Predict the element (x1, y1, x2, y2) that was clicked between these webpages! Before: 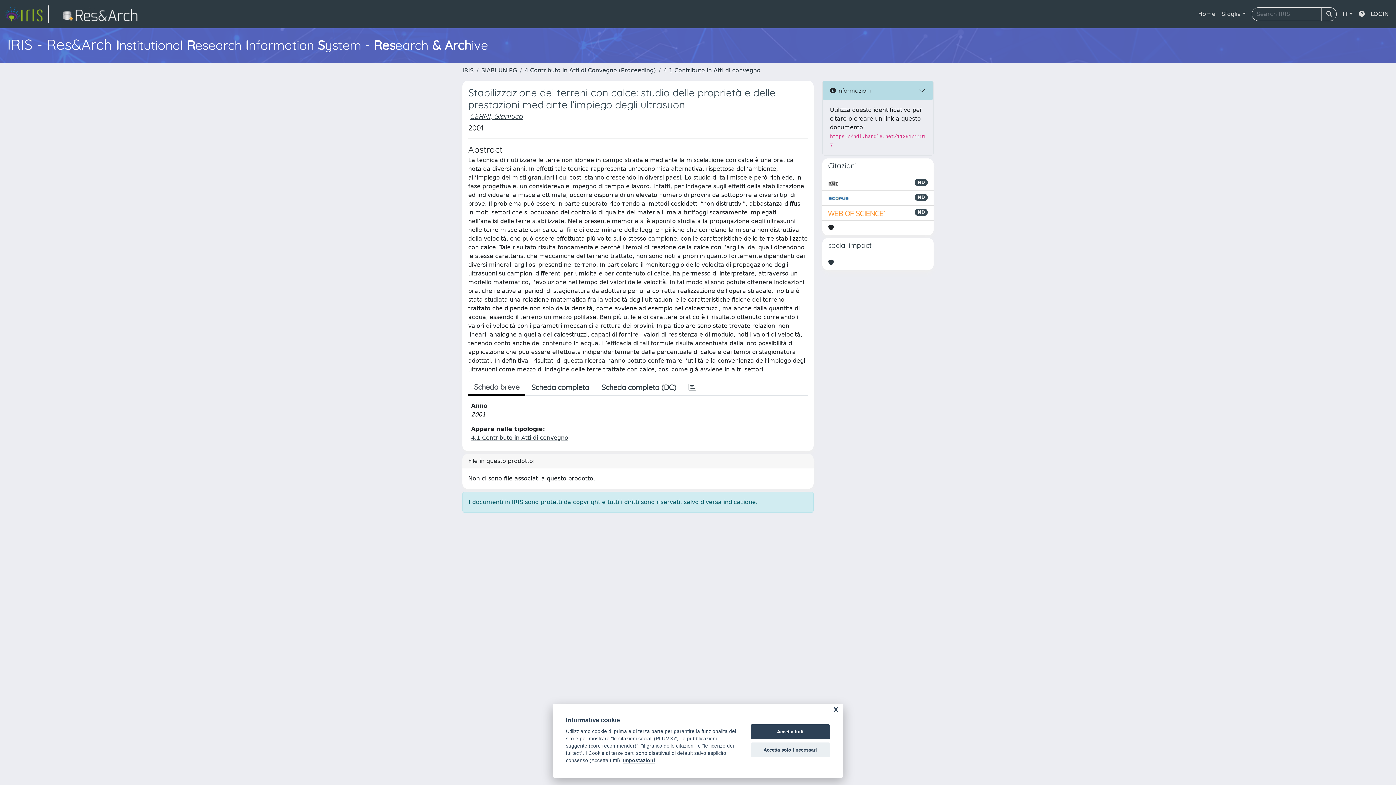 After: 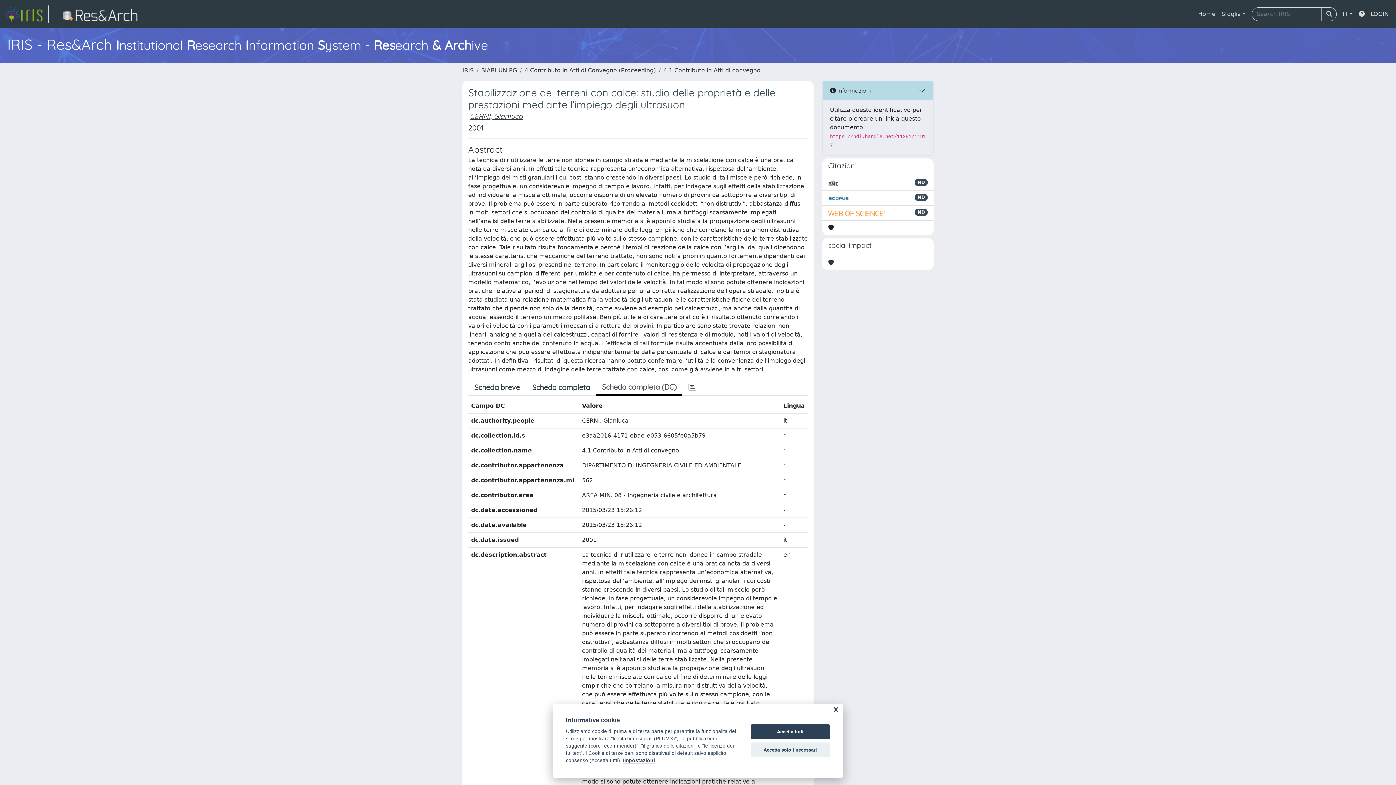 Action: label: Scheda completa (DC) bbox: (595, 380, 682, 395)